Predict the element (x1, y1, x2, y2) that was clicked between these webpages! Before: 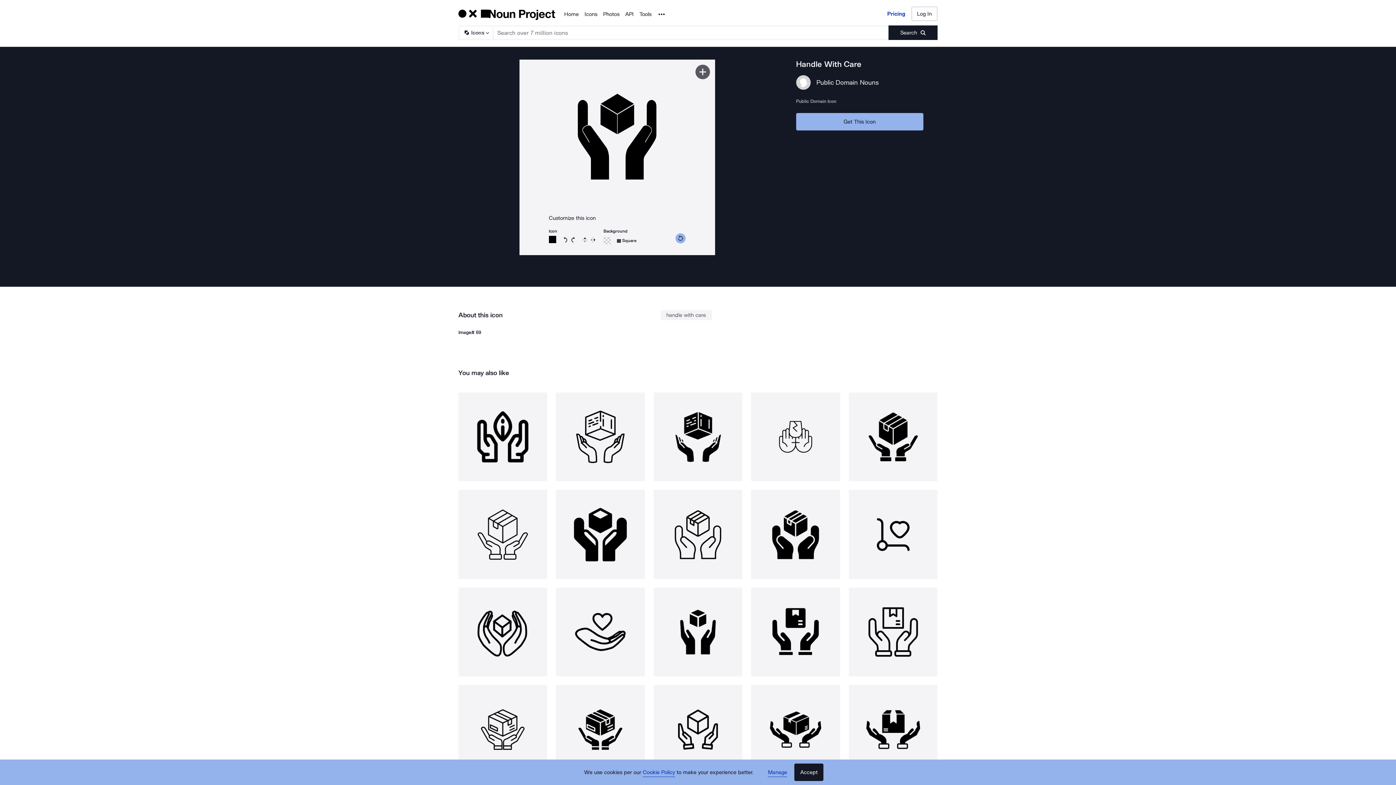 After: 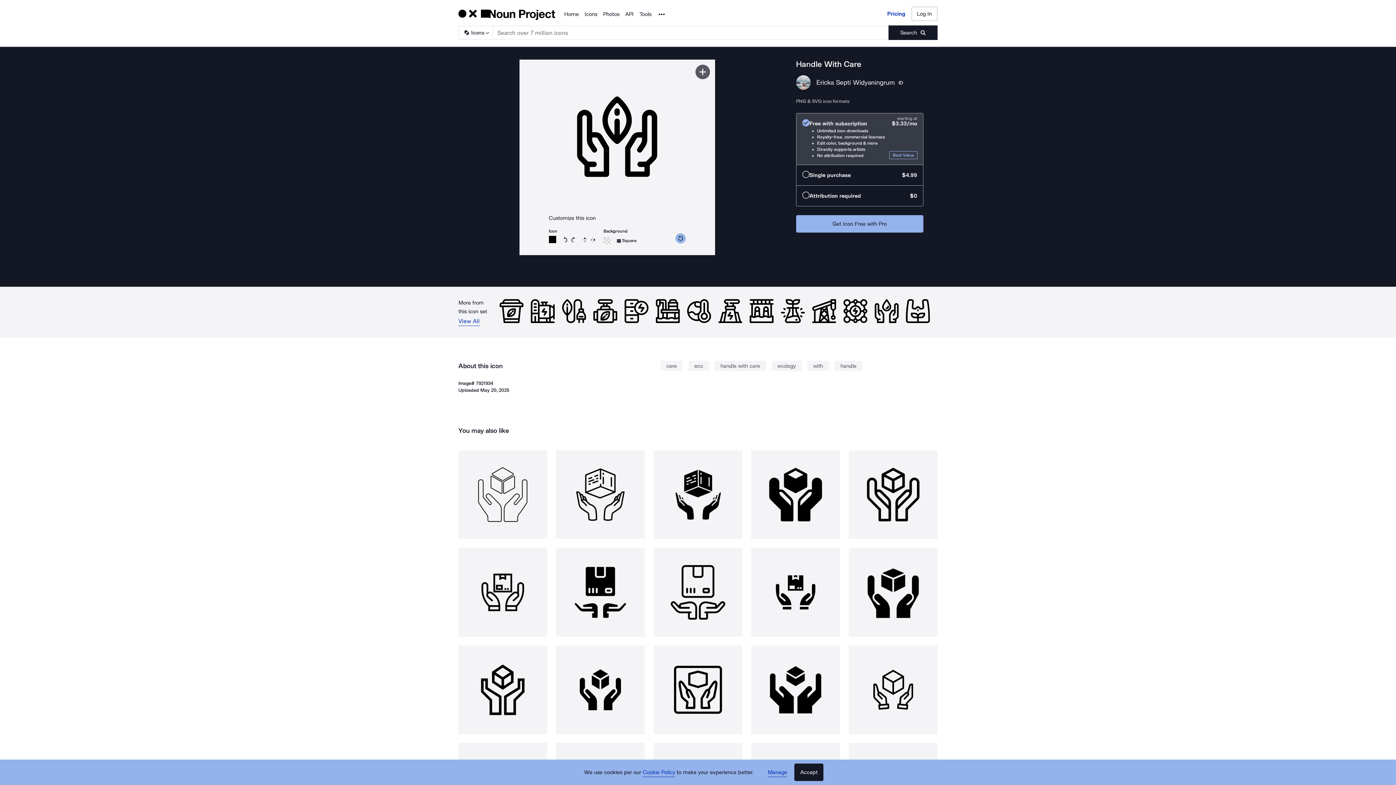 Action: bbox: (458, 392, 547, 481)